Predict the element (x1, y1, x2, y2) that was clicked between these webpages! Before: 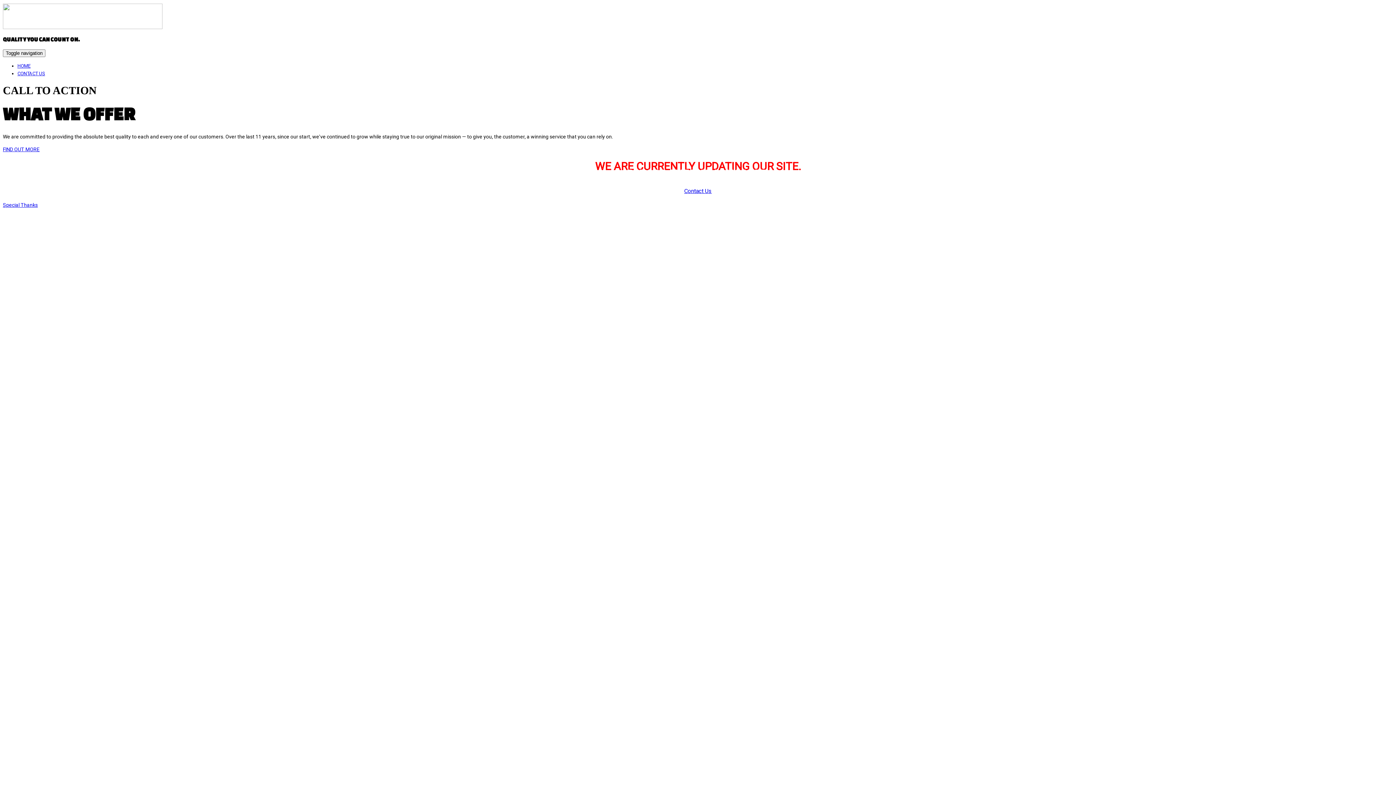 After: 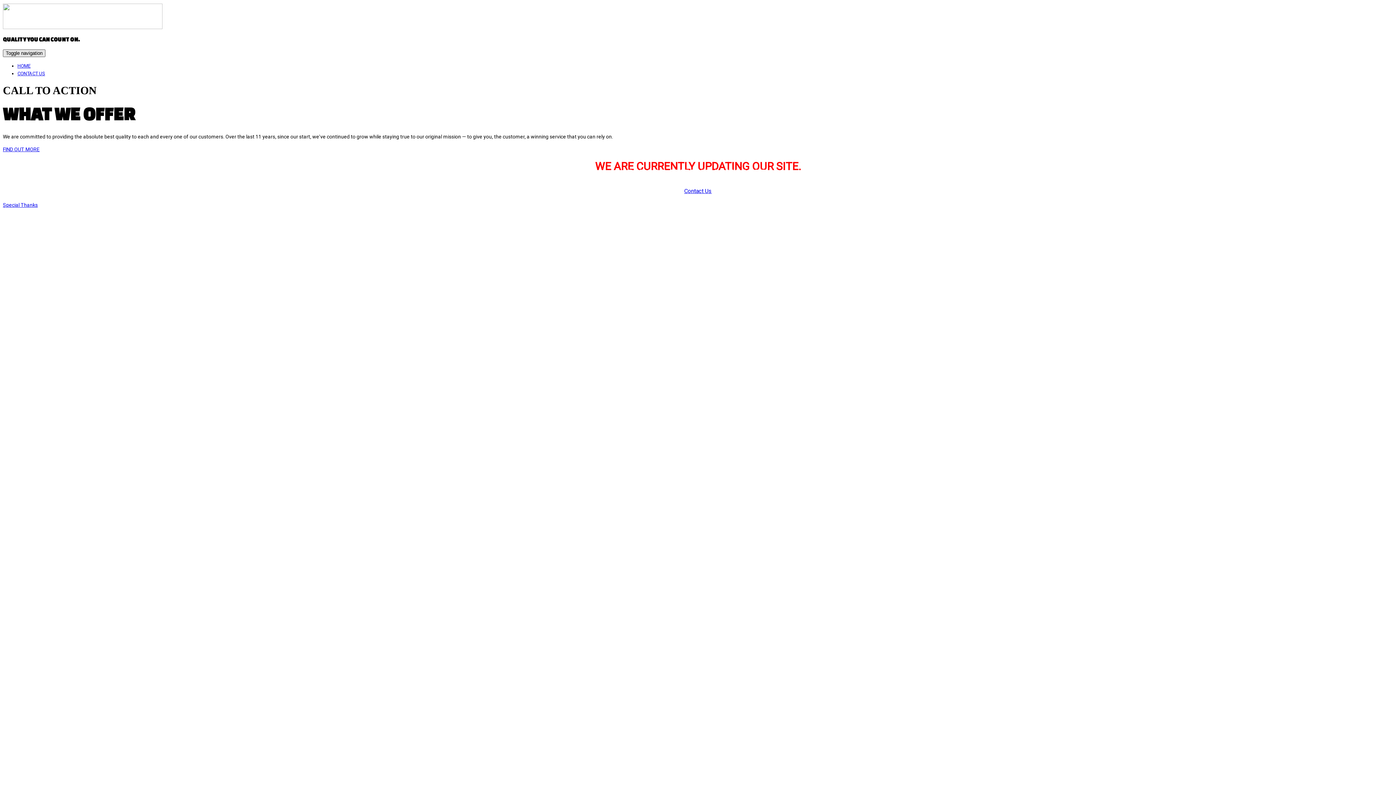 Action: label: Toggle navigation bbox: (2, 49, 45, 57)